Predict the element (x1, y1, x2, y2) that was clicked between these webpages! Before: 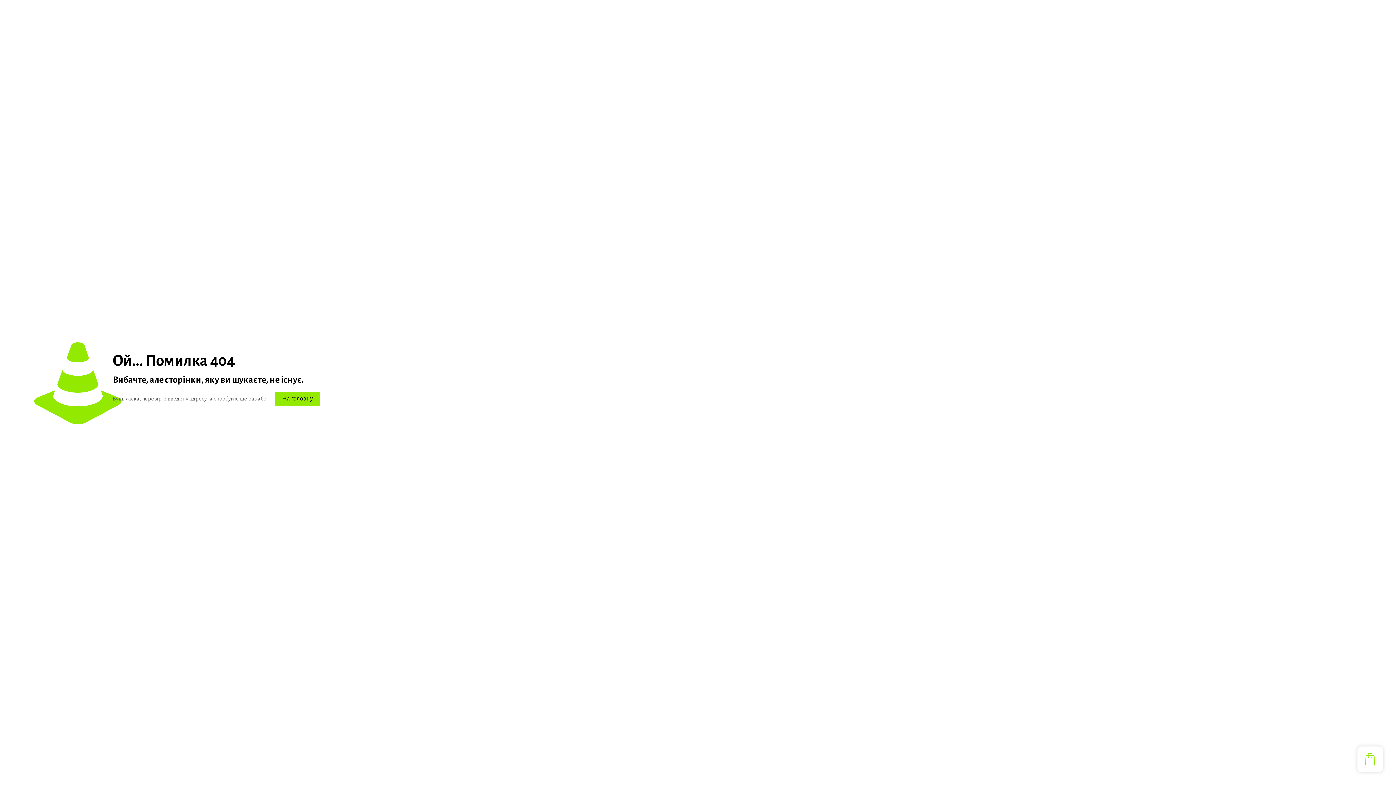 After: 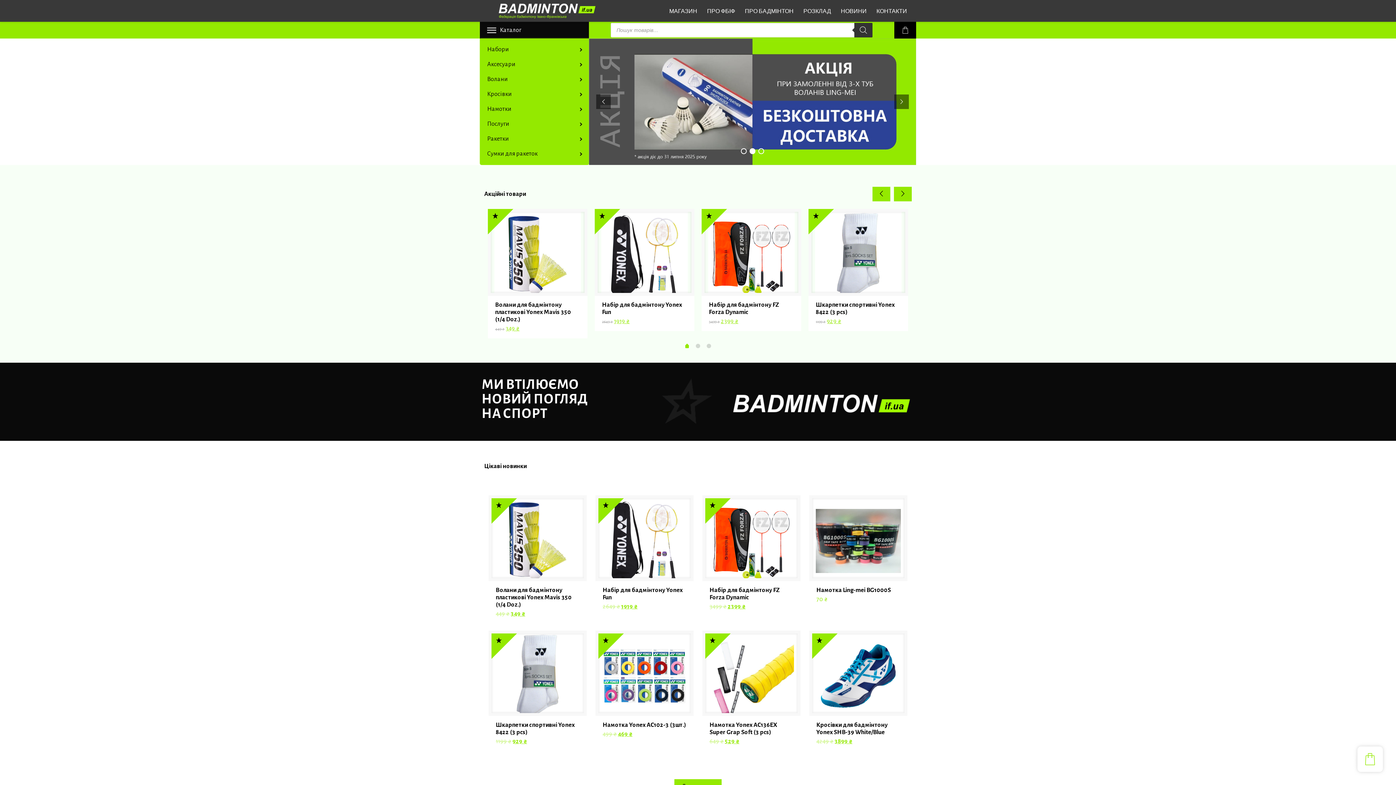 Action: label: На головну bbox: (274, 392, 320, 405)